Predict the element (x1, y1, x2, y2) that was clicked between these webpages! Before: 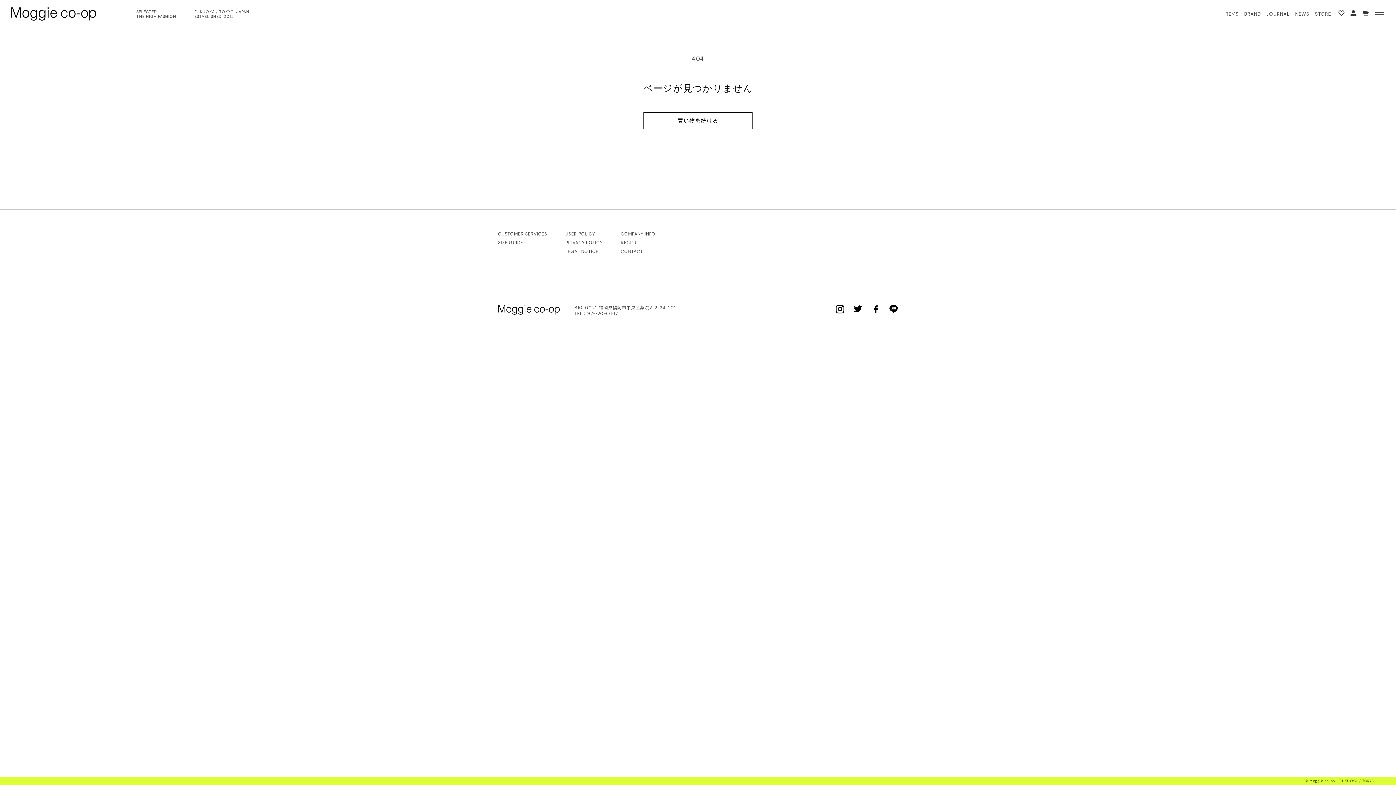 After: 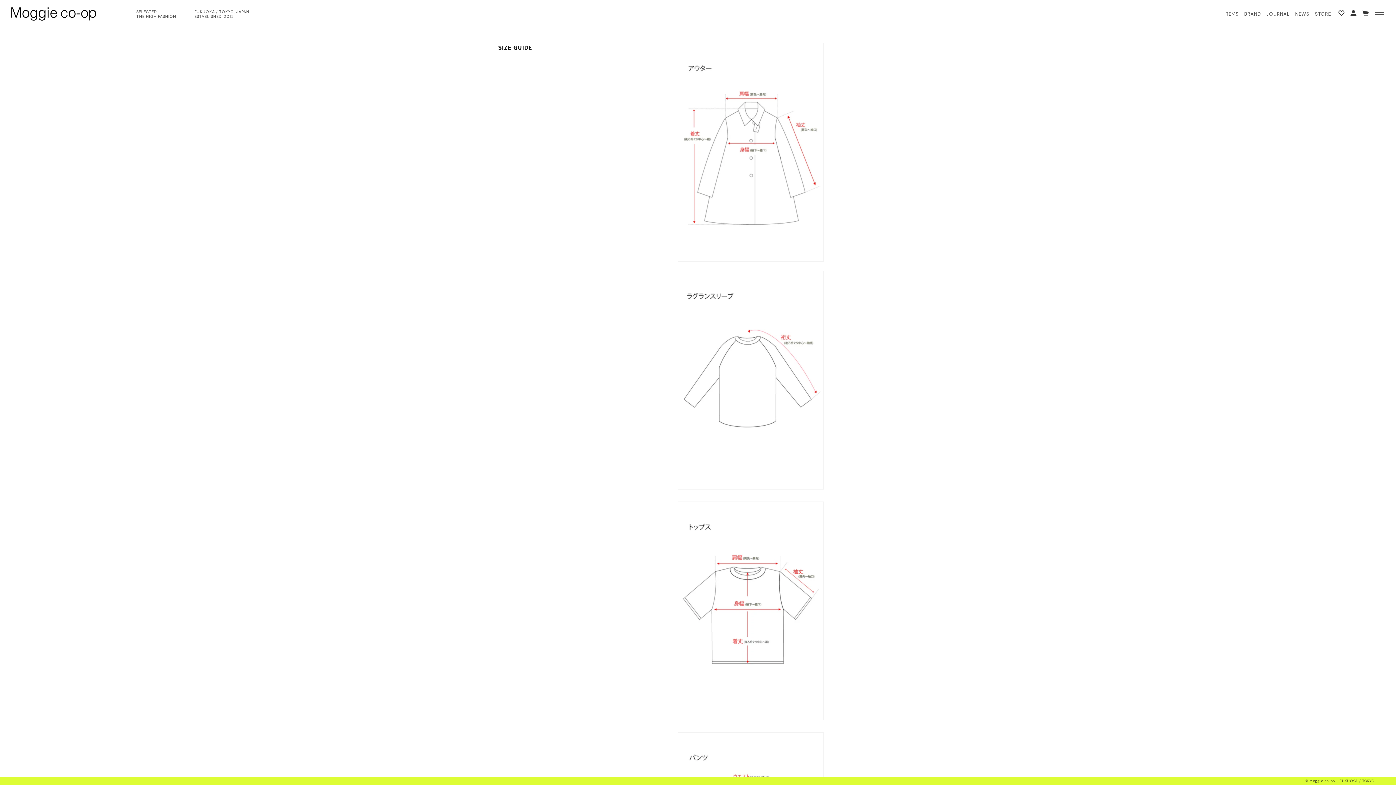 Action: label: SIZE GUIDE bbox: (498, 240, 523, 245)